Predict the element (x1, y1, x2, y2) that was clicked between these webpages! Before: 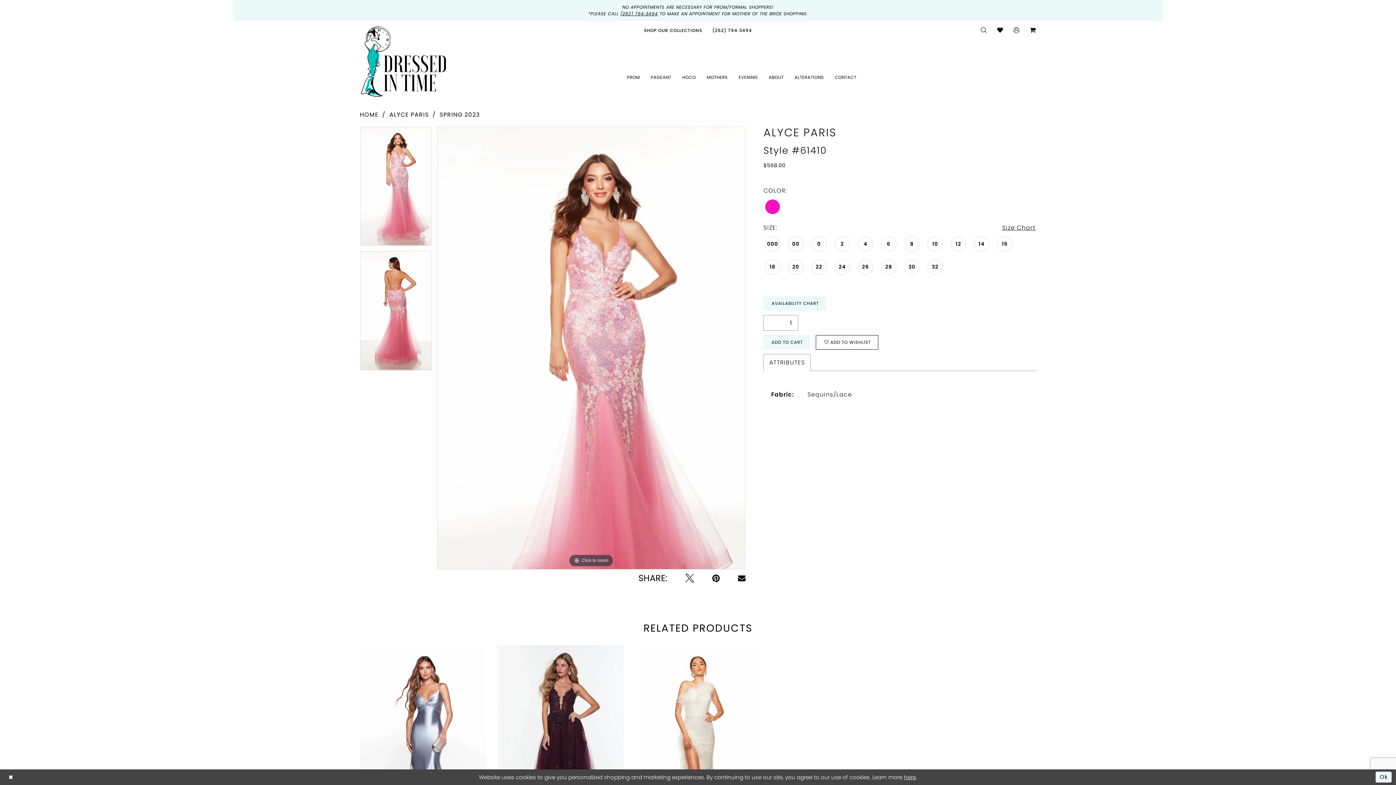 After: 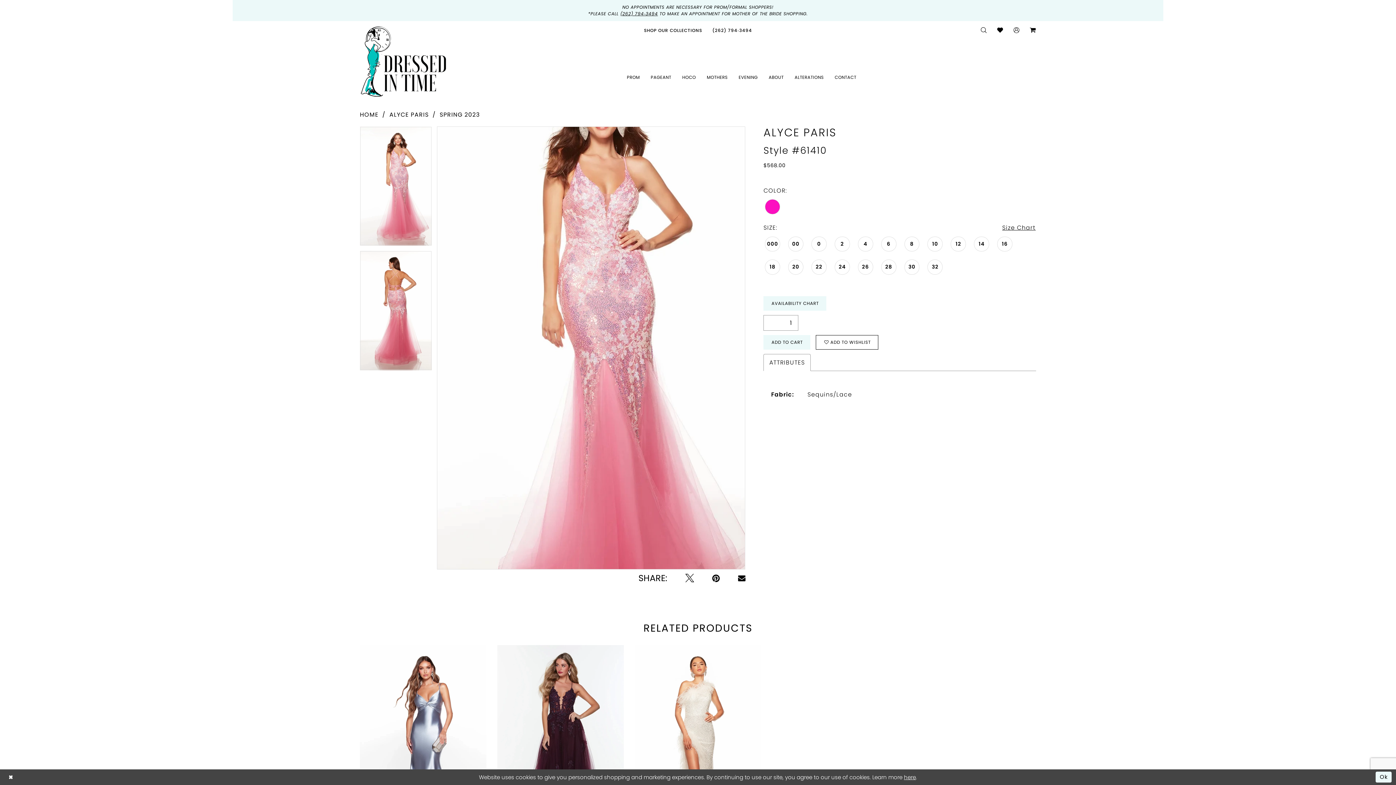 Action: label: Full size Alyce Paris Style #61410 #0 default frontface vertical picture bbox: (437, 126, 745, 569)